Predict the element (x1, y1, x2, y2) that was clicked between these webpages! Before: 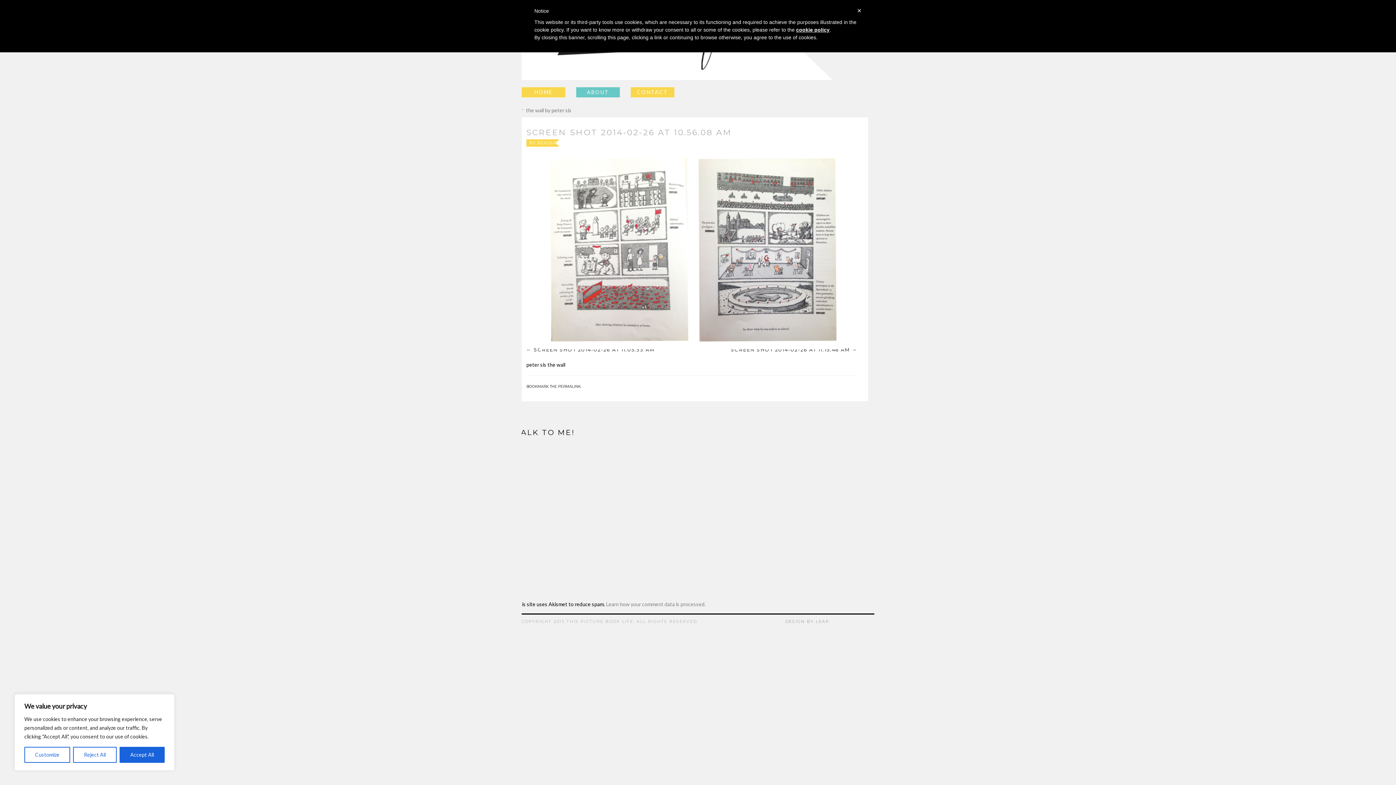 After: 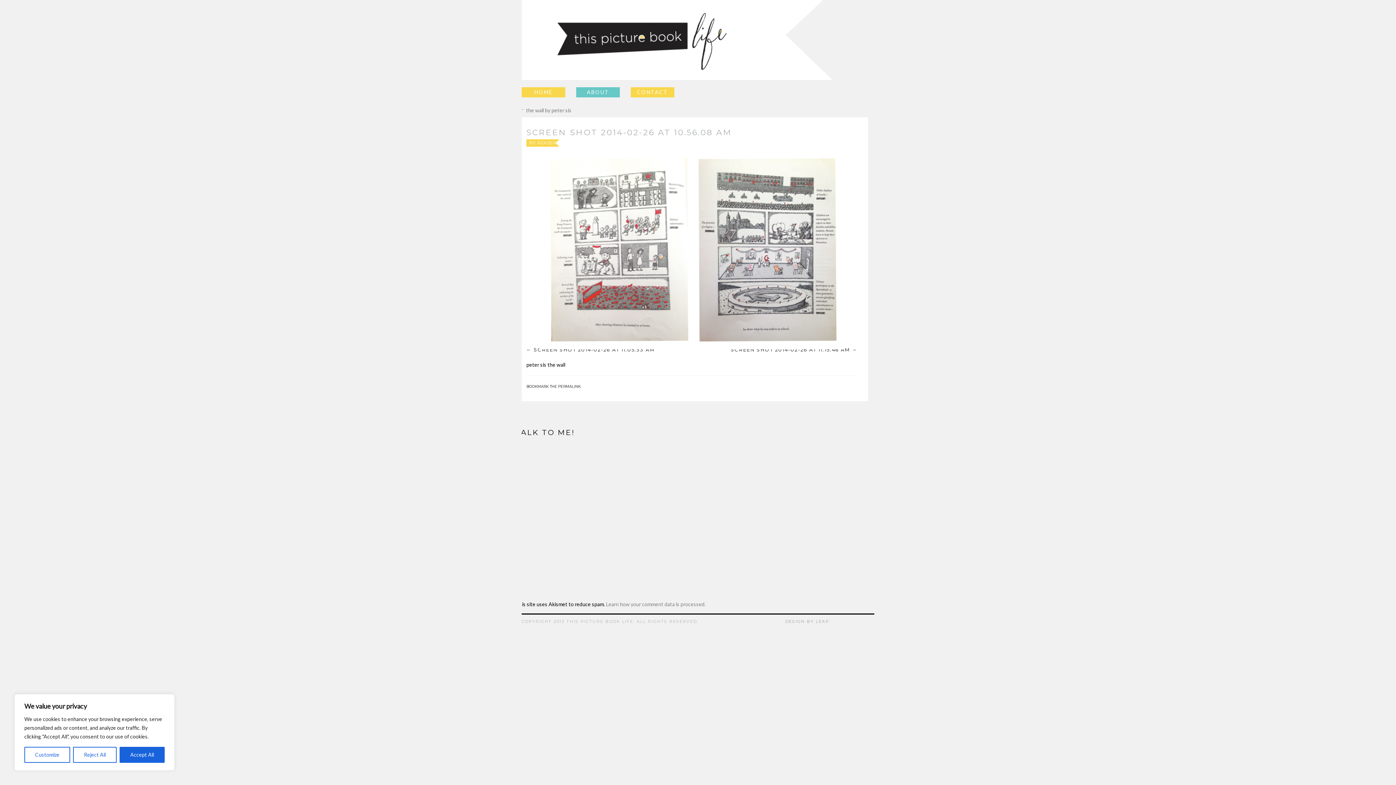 Action: label: × bbox: (857, 7, 861, 13)